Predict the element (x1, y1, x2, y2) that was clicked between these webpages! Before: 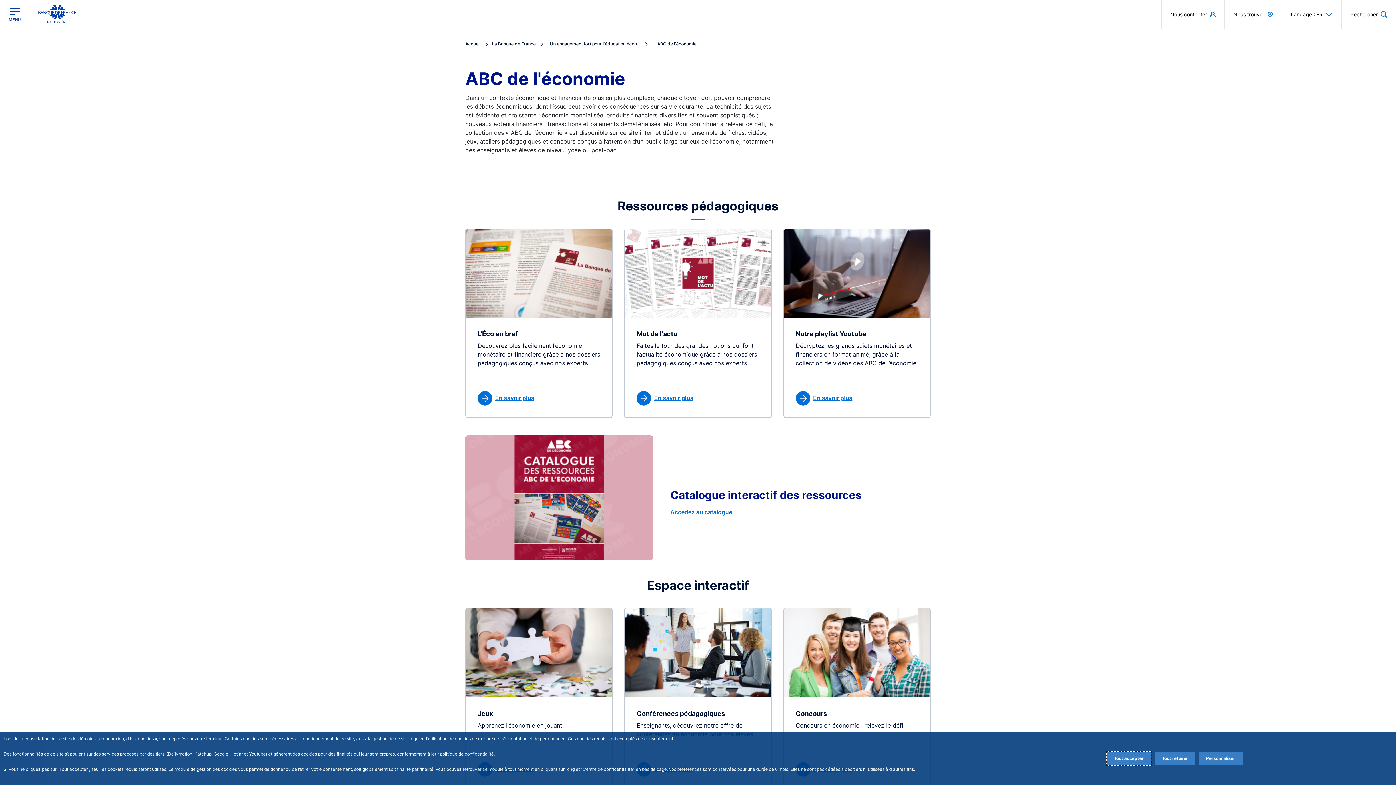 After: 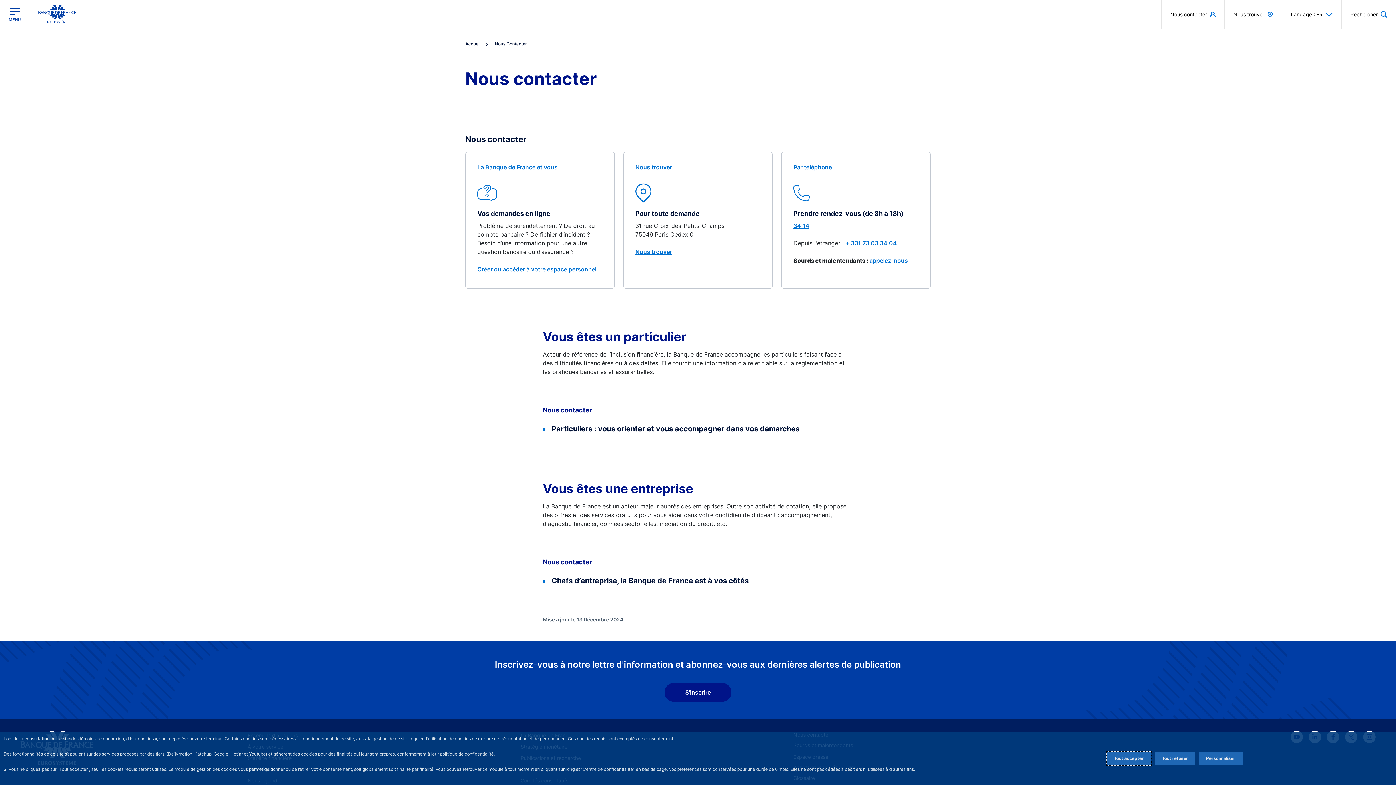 Action: bbox: (1161, 0, 1224, 28) label: Nous contacter